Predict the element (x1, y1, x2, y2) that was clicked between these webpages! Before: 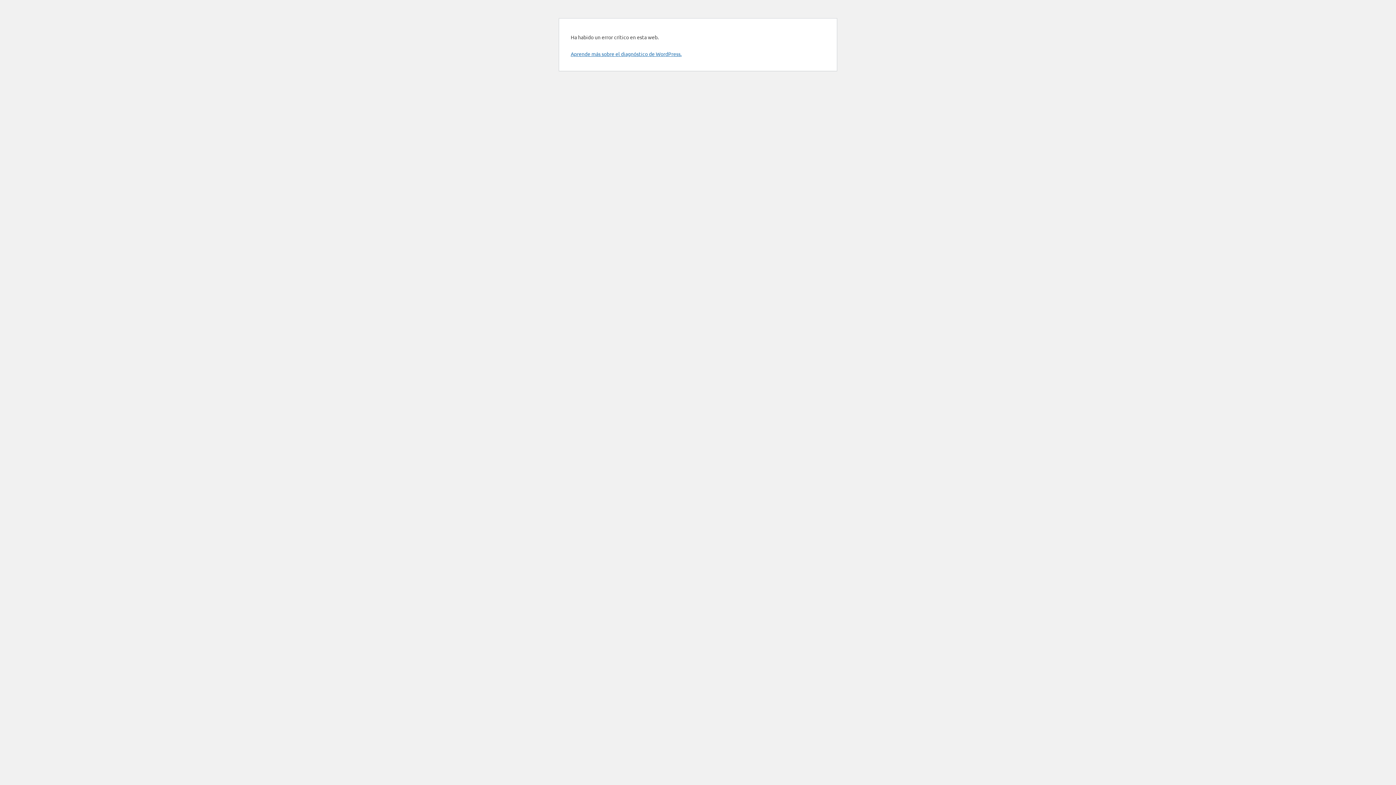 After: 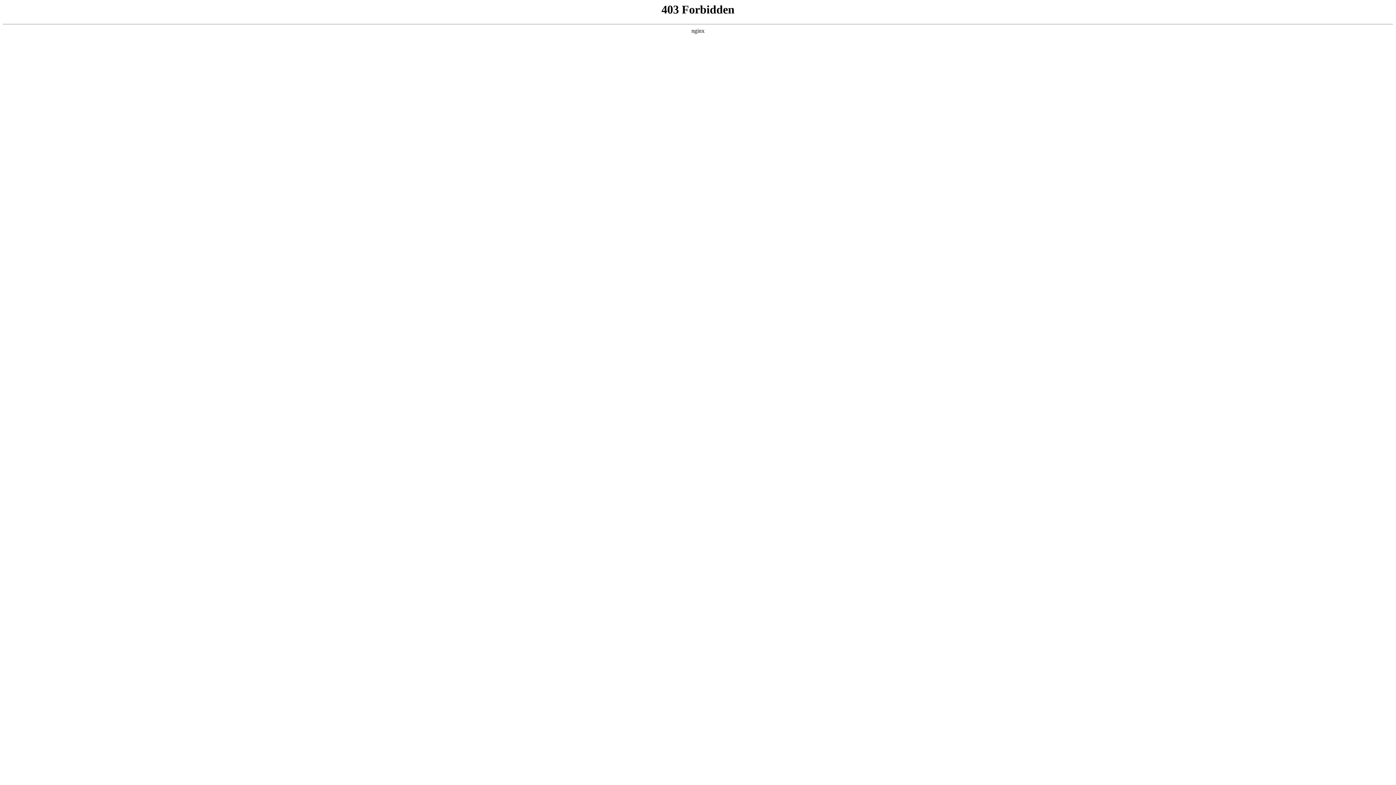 Action: label: Aprende más sobre el diagnóstico de WordPress. bbox: (570, 50, 681, 57)